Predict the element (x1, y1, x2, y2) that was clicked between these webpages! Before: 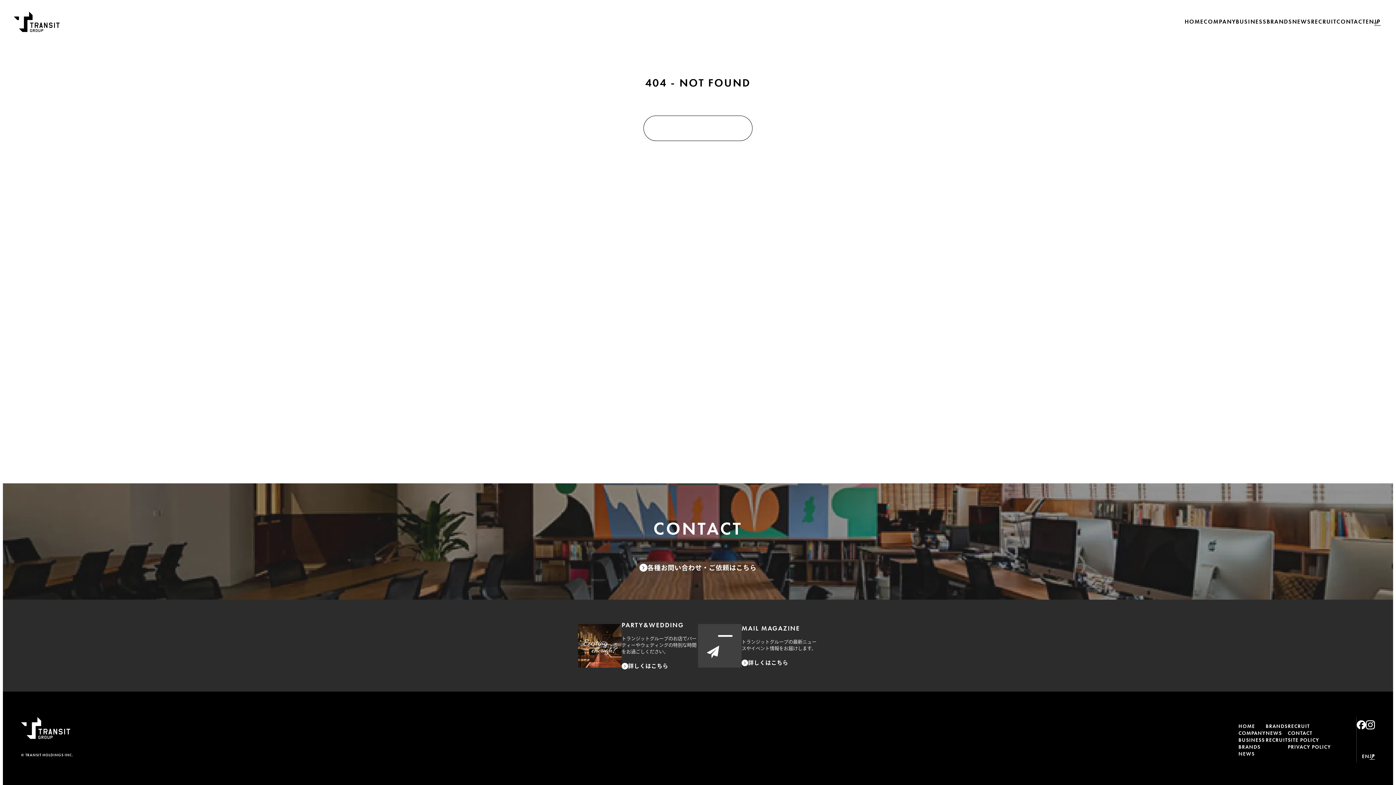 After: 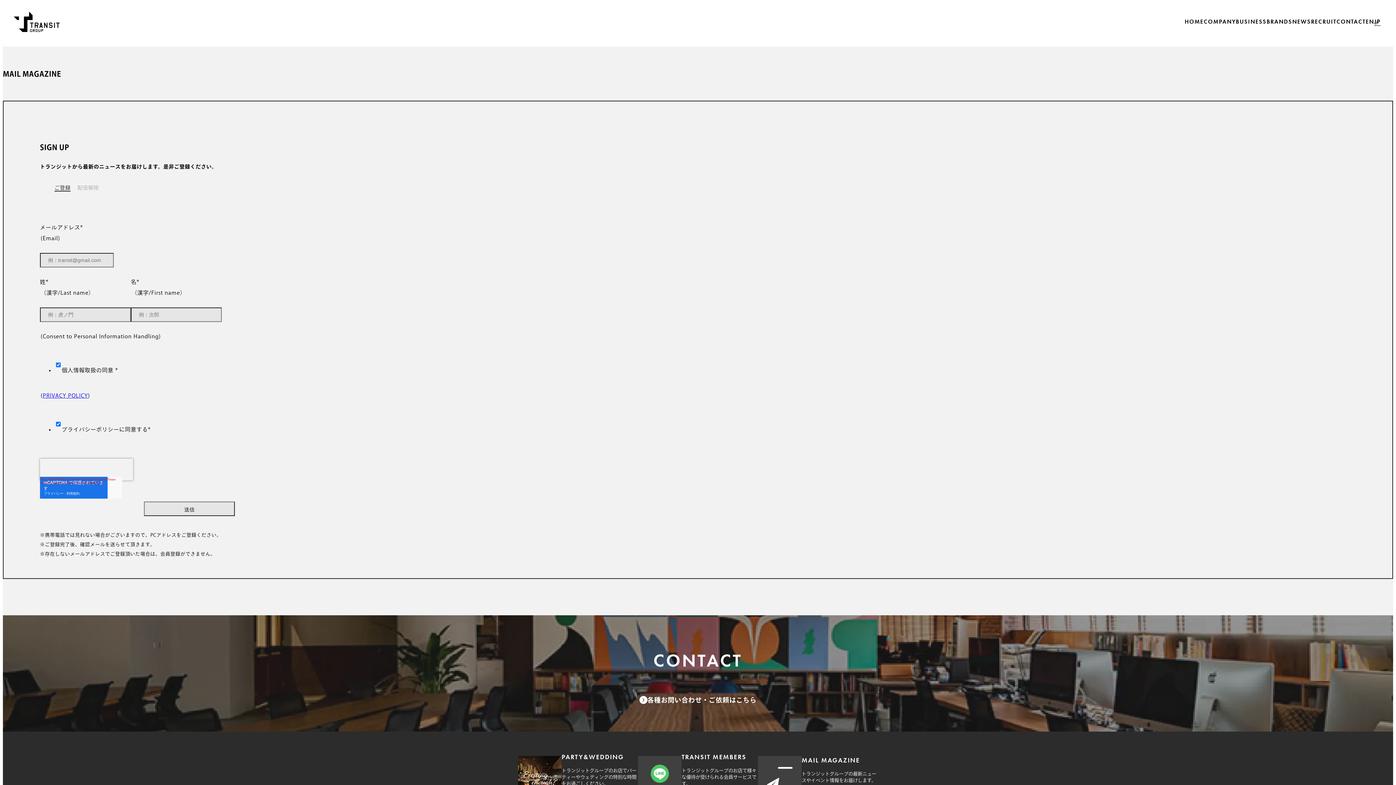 Action: bbox: (698, 614, 818, 677) label: MAIL MAGAZINE

トランジットグループの最新ニュースやイベント情報をお届けします。

詳しくはこちら